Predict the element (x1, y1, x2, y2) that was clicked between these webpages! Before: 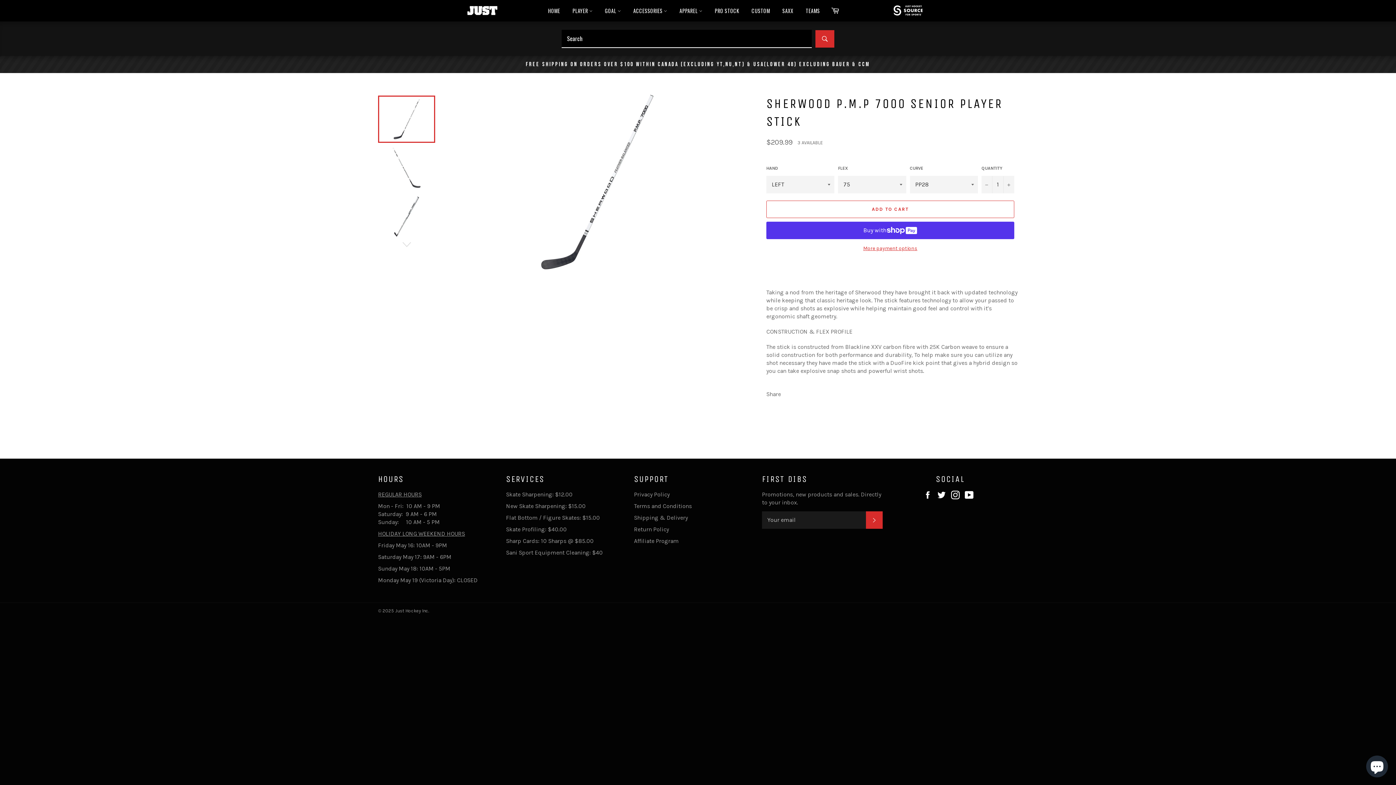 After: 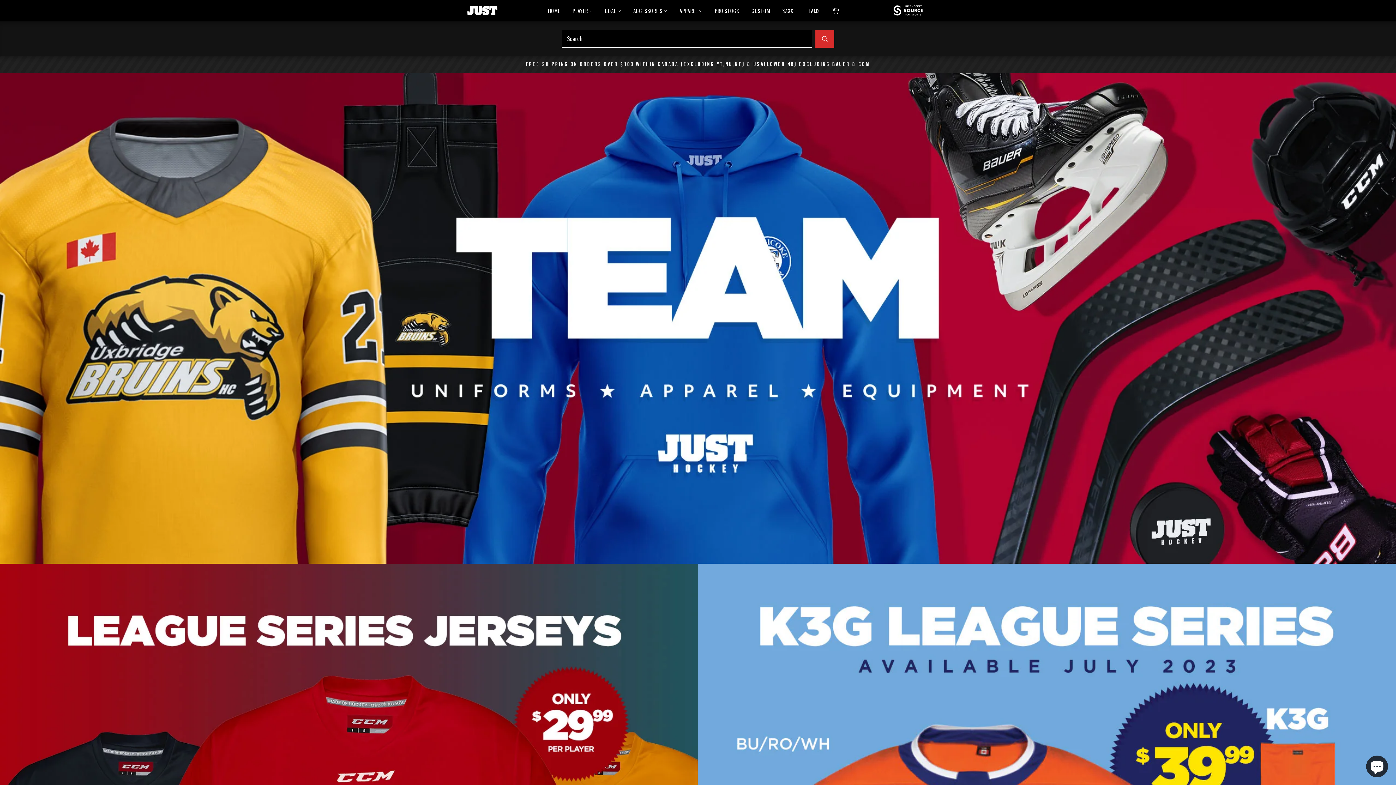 Action: label: TEAMS bbox: (800, 0, 825, 21)